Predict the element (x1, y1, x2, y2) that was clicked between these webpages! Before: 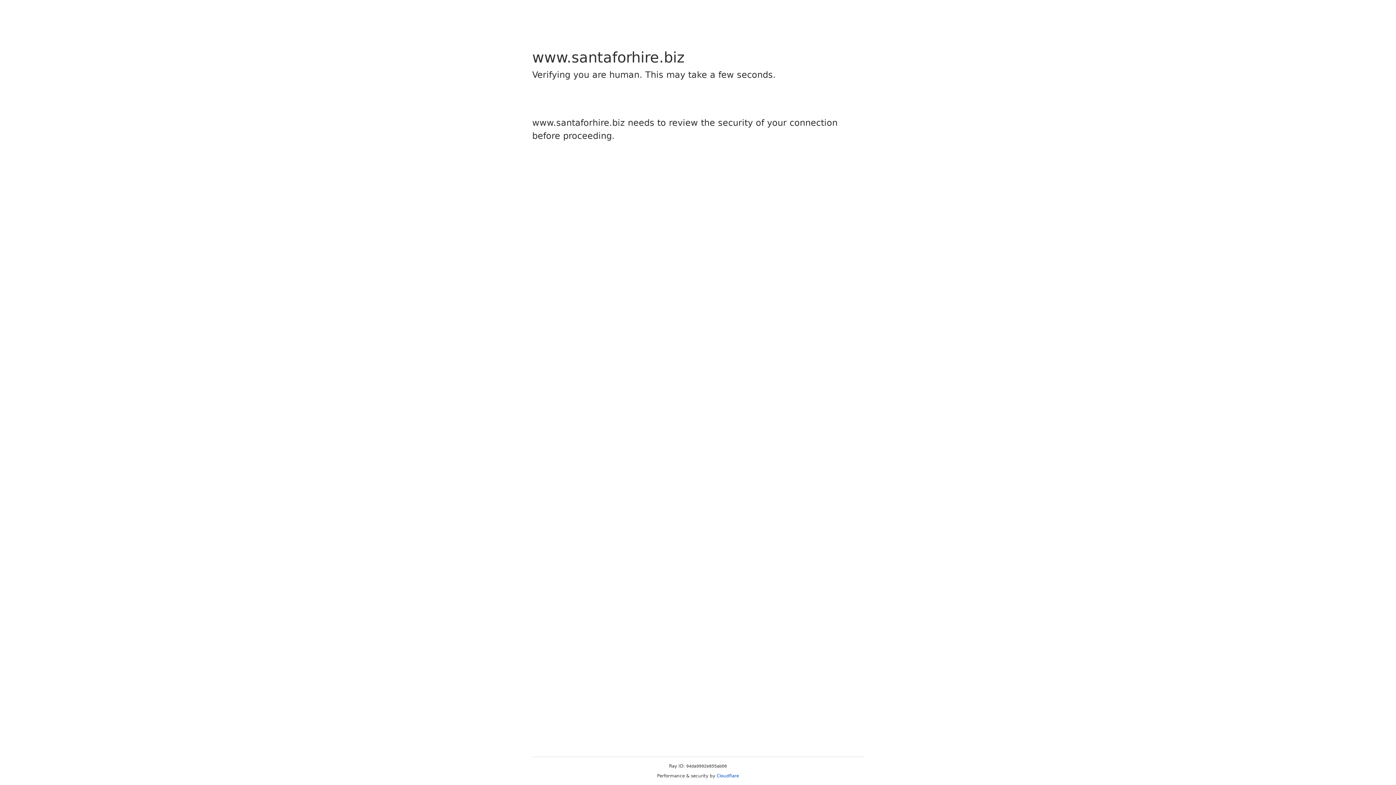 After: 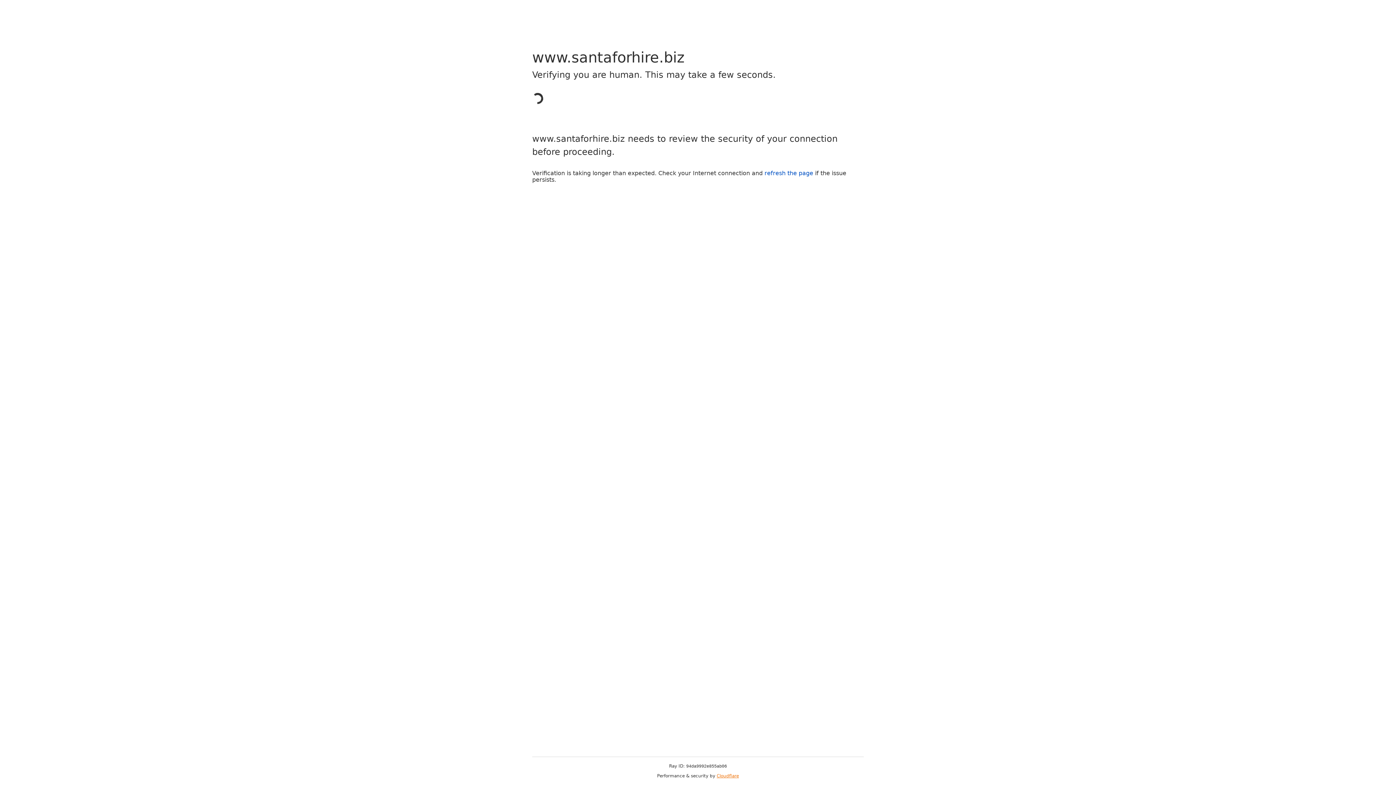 Action: label: Cloudflare bbox: (716, 773, 739, 778)